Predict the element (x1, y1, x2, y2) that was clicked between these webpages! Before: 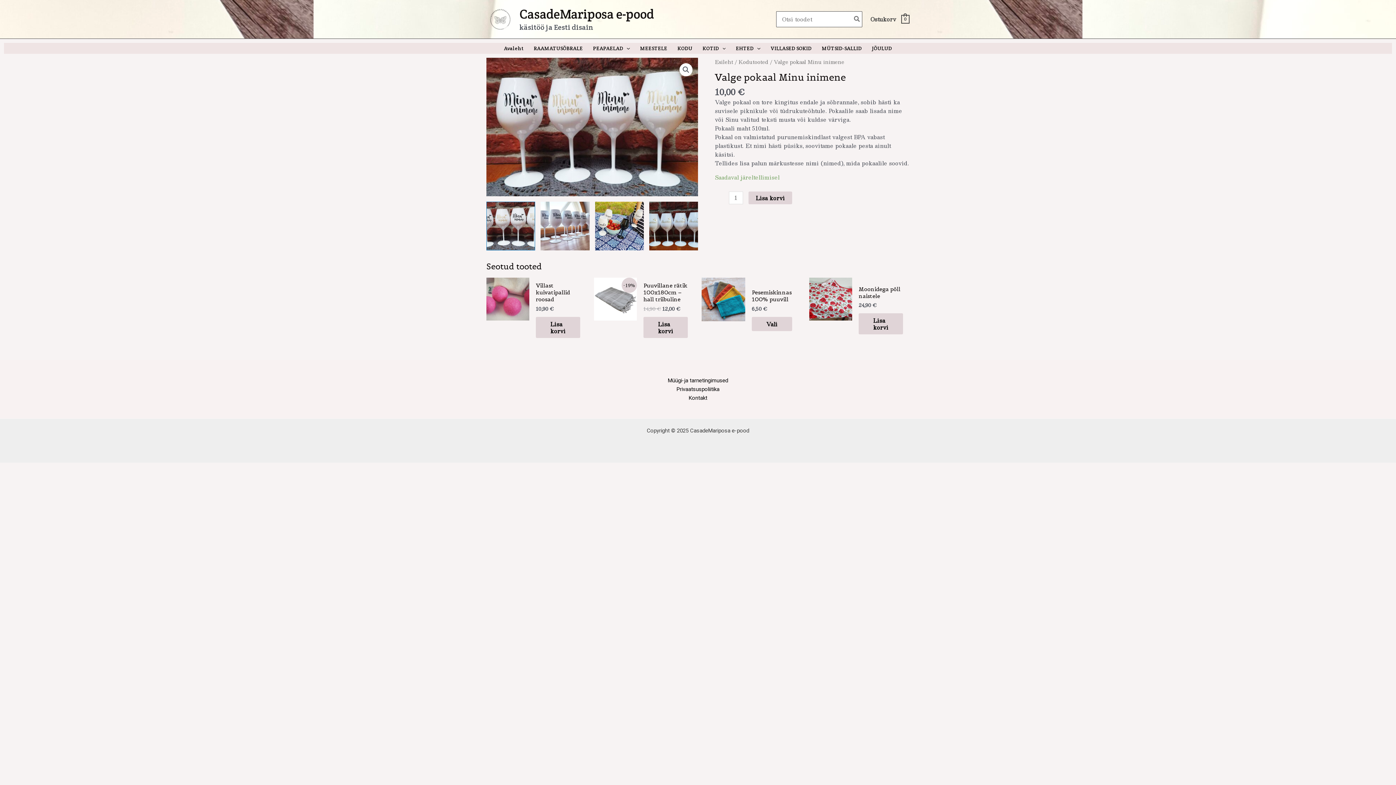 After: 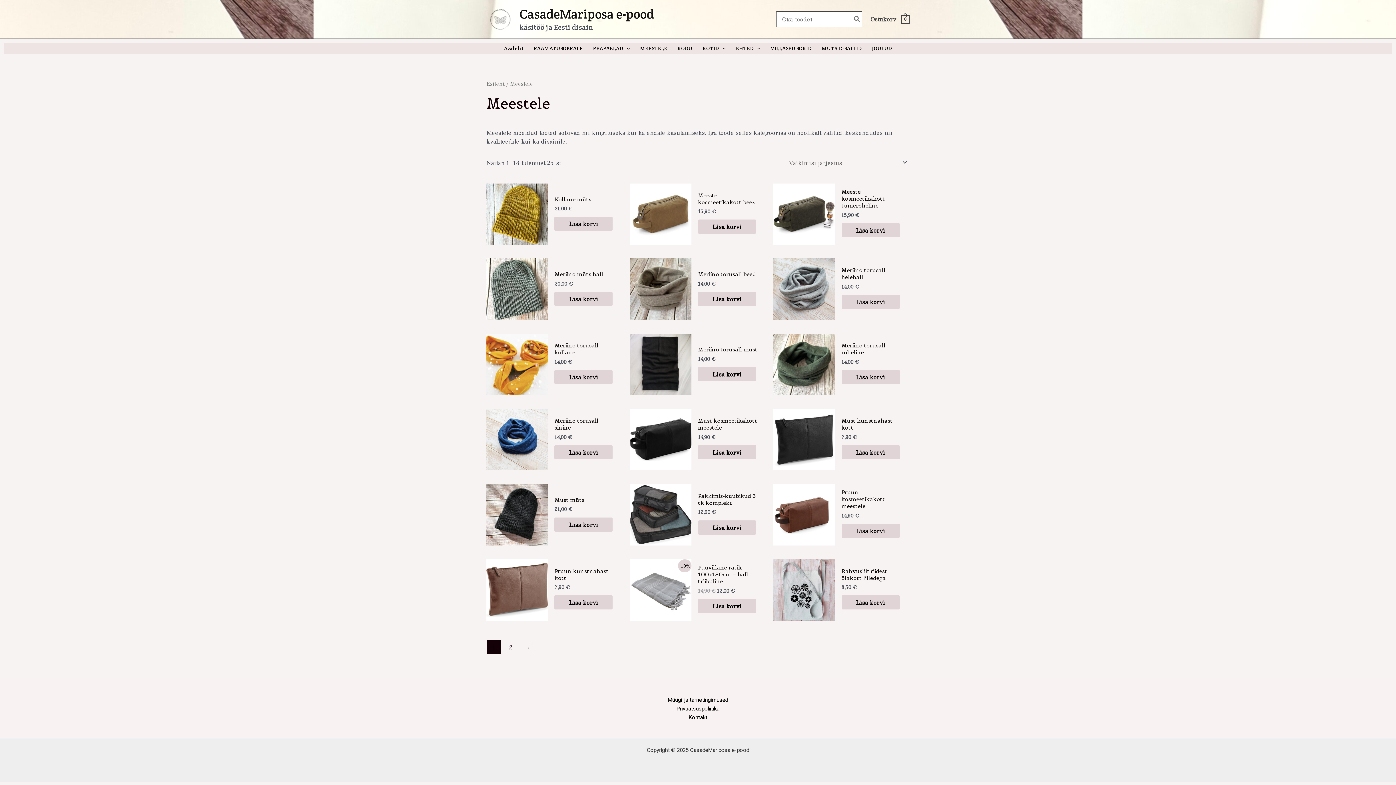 Action: label: MEESTELE bbox: (635, 42, 672, 53)